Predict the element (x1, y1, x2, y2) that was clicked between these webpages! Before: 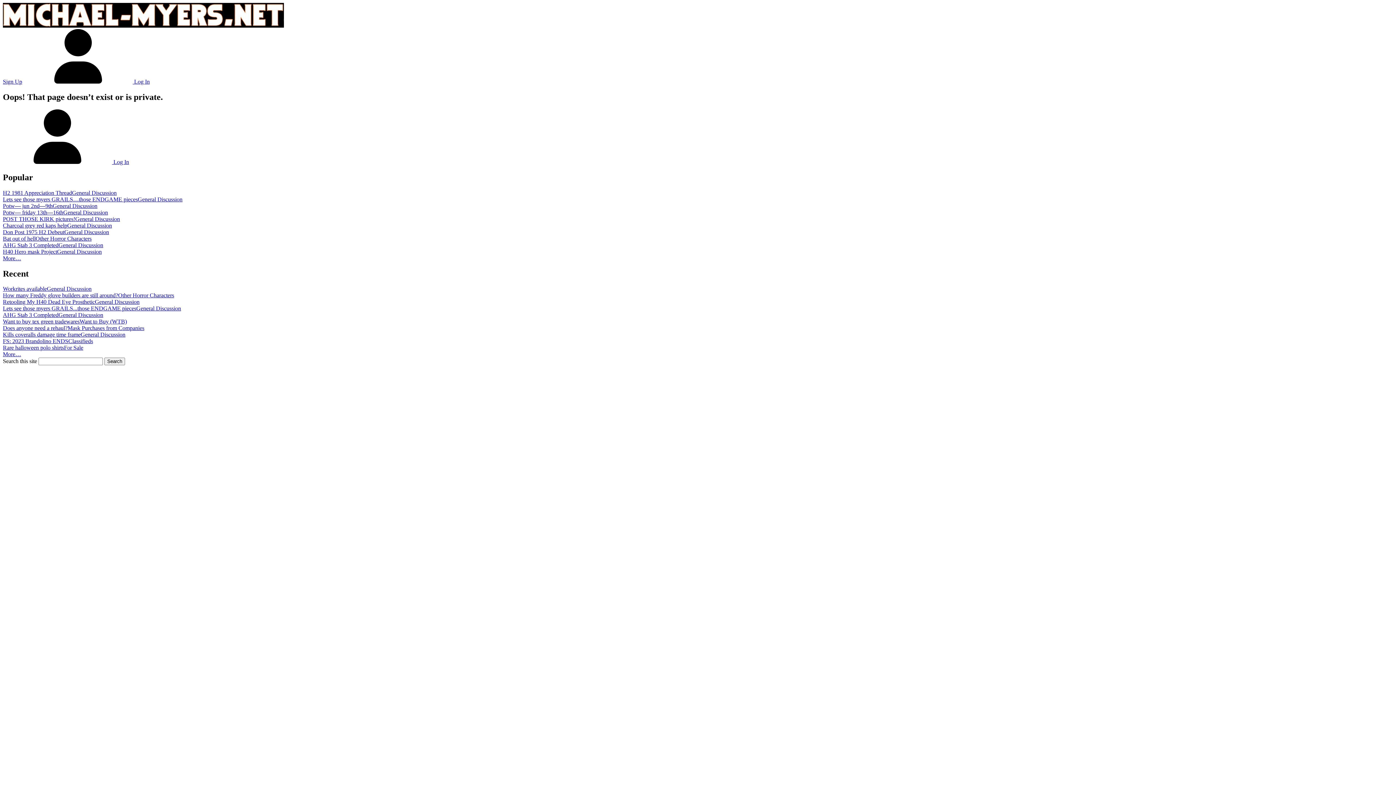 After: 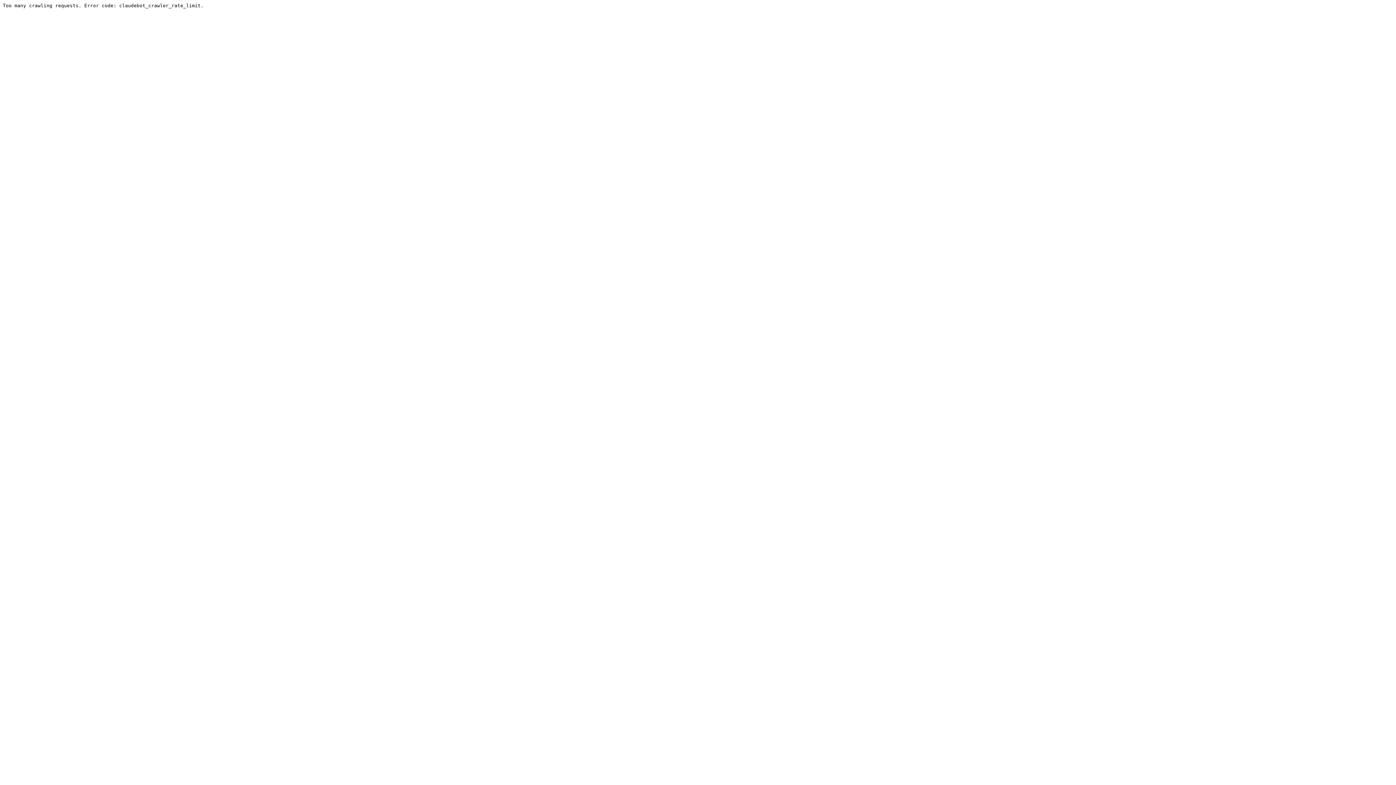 Action: bbox: (2, 299, 94, 305) label: Retooling My H40 Dead Eye Prosthetic